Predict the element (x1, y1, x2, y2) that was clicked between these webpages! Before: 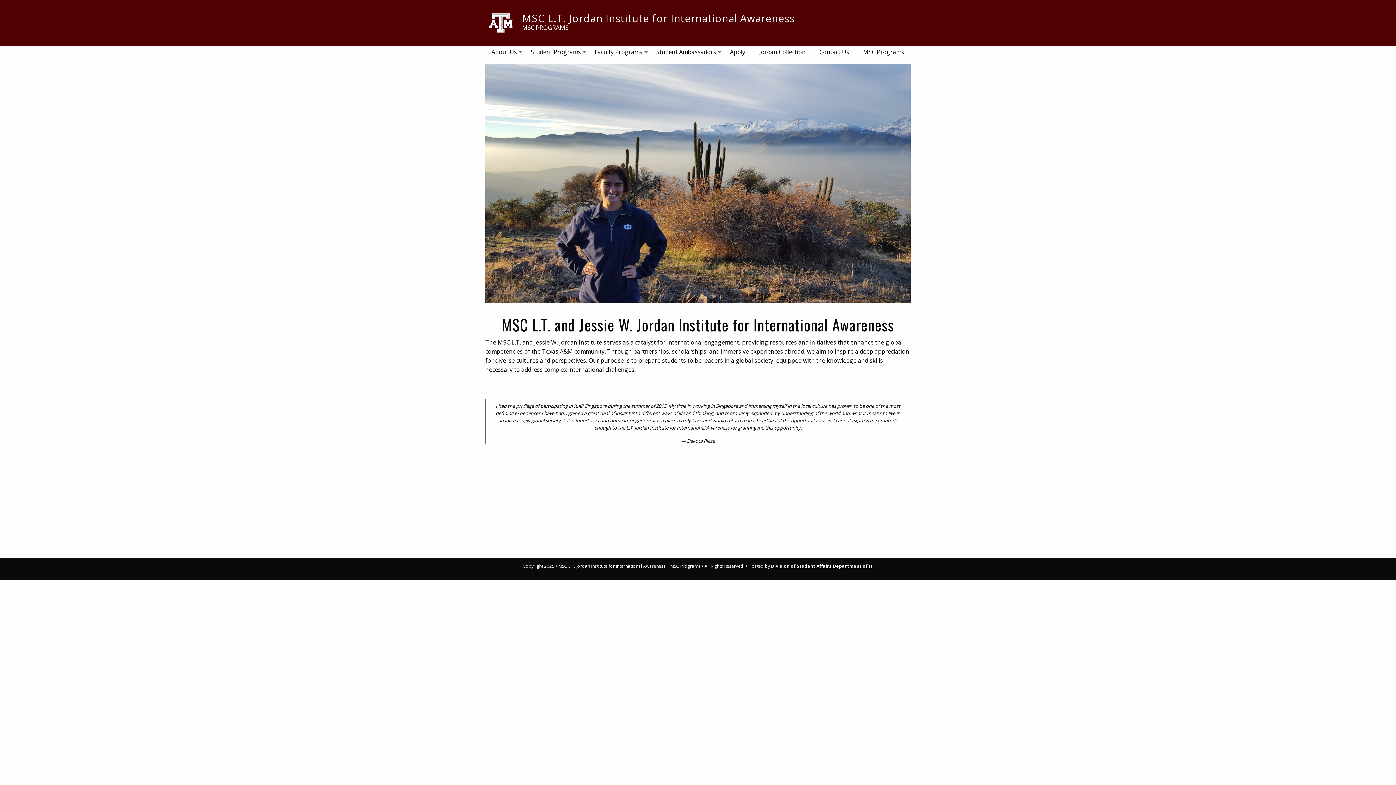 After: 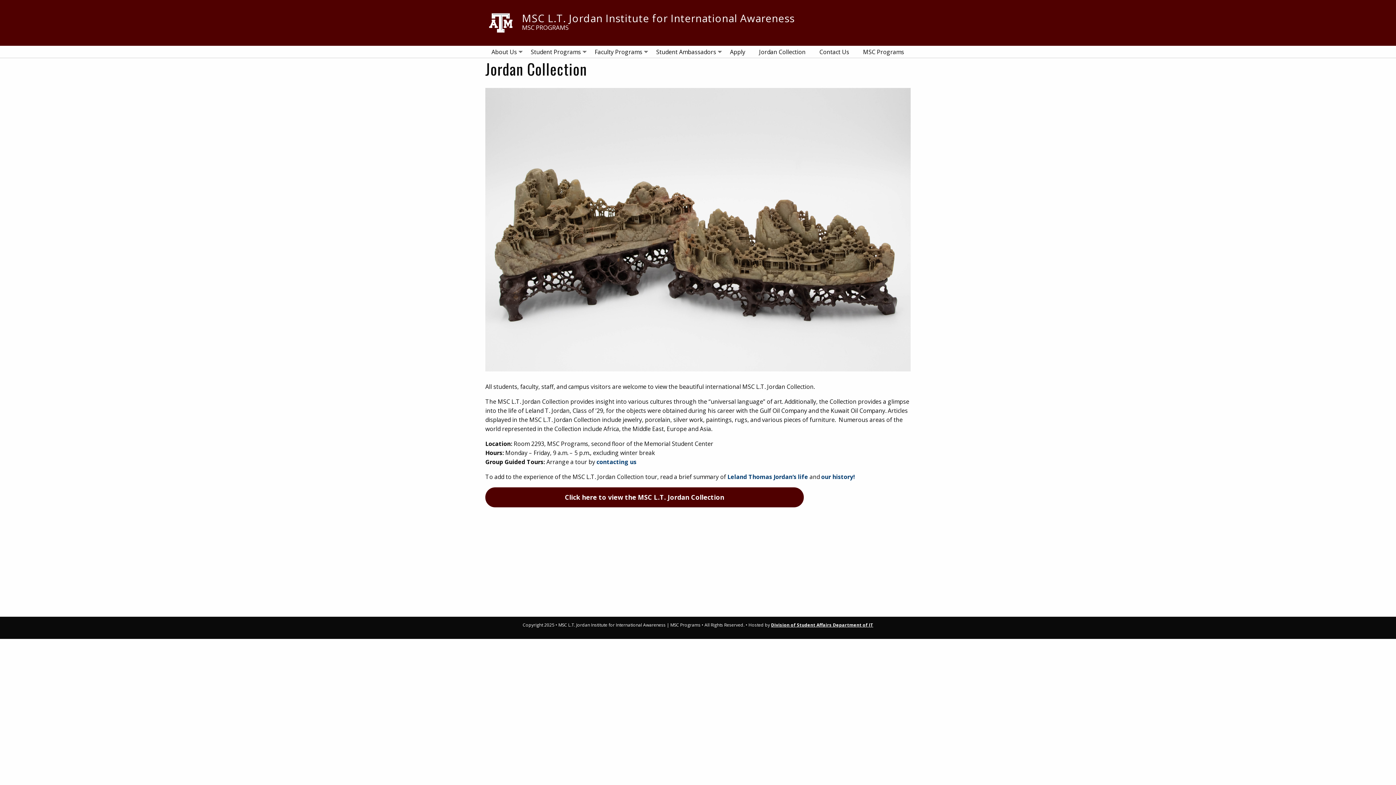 Action: label: Jordan Collection bbox: (753, 45, 812, 58)